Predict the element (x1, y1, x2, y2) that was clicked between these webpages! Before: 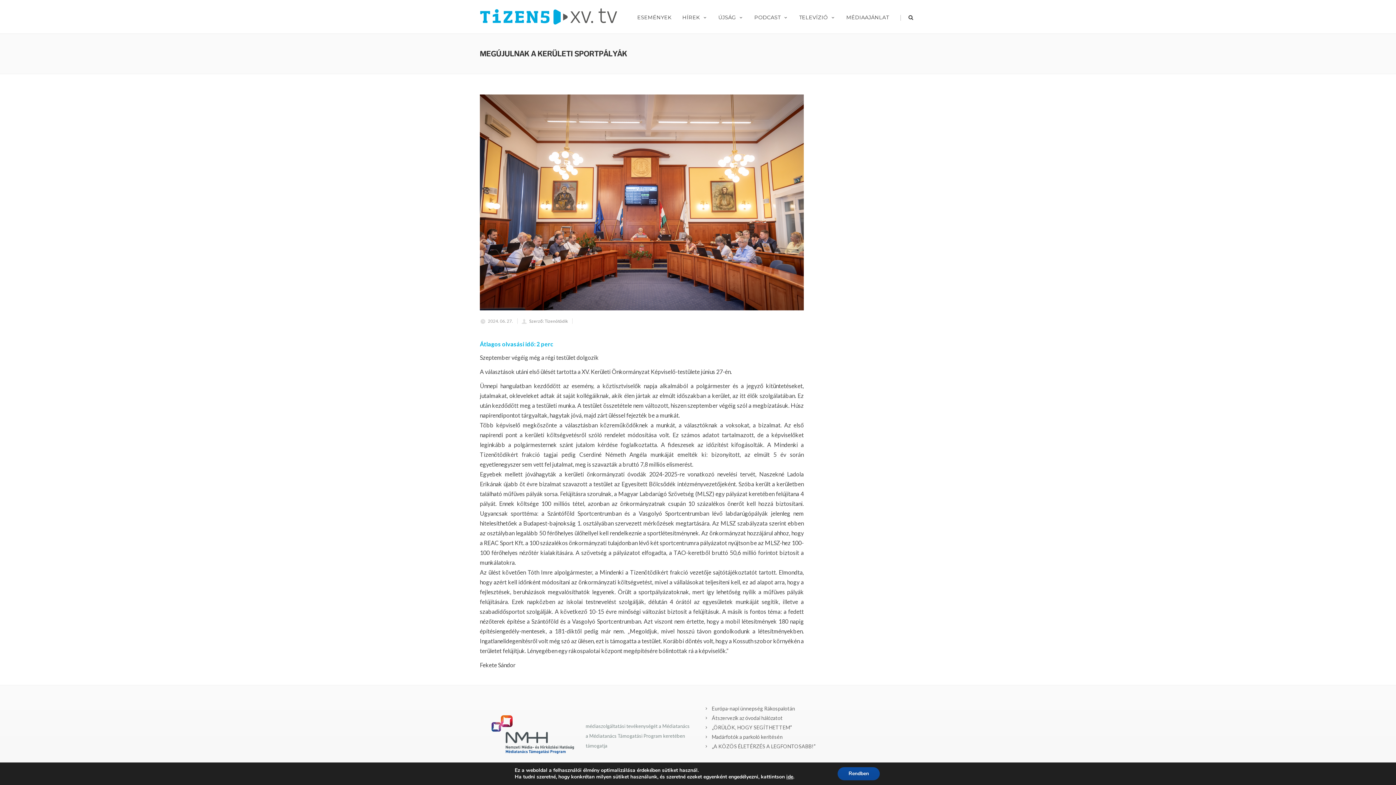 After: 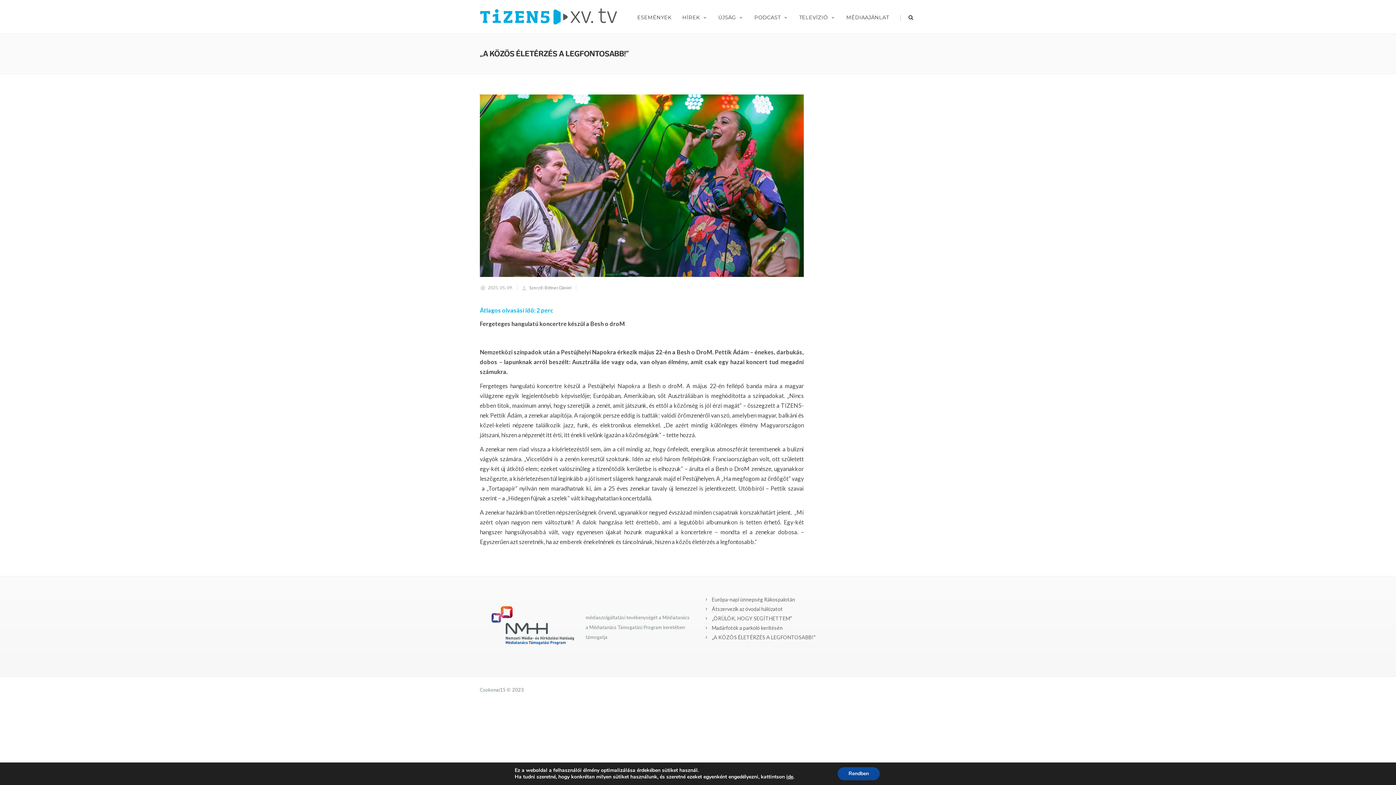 Action: bbox: (704, 743, 815, 749) label: „A KÖZÖS ÉLETÉRZÉS A LEGFONTOSABB!”